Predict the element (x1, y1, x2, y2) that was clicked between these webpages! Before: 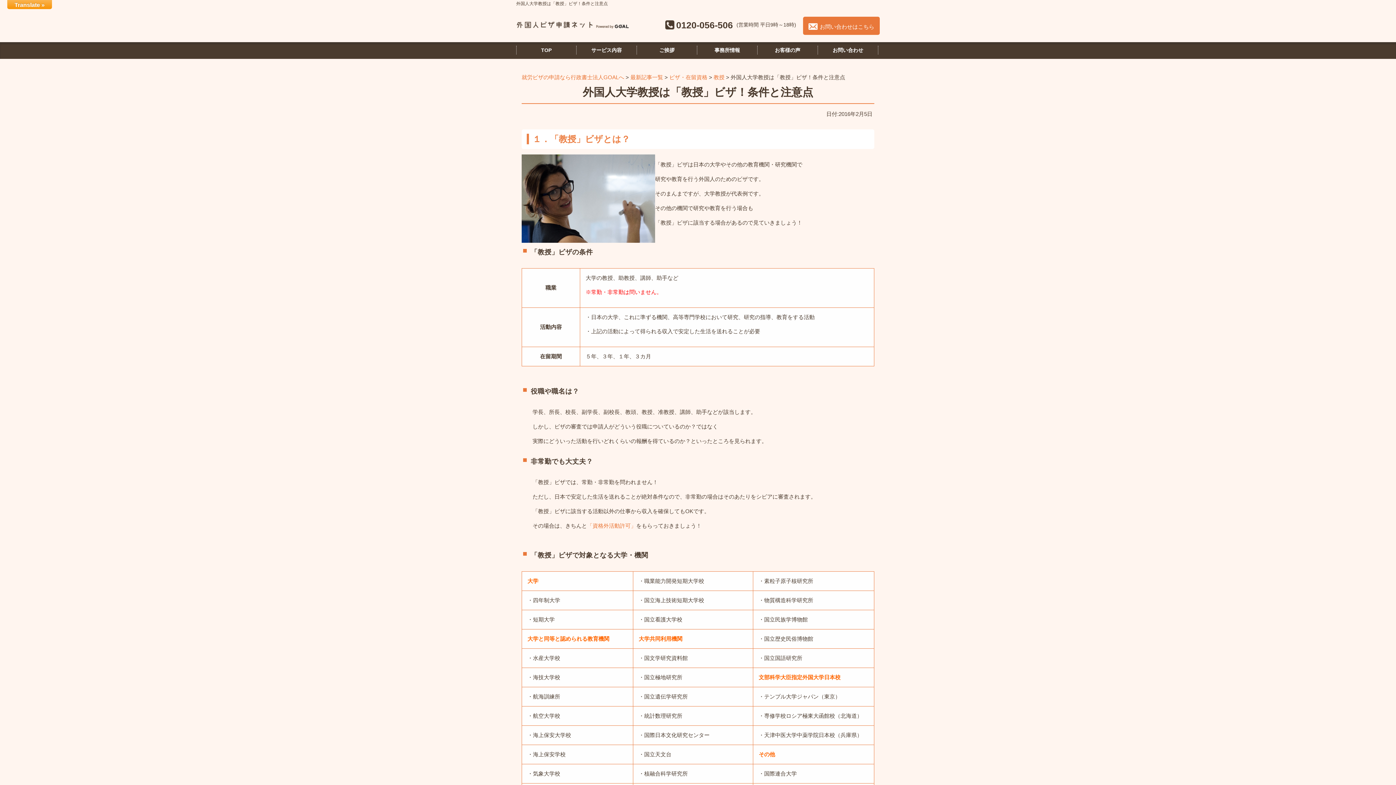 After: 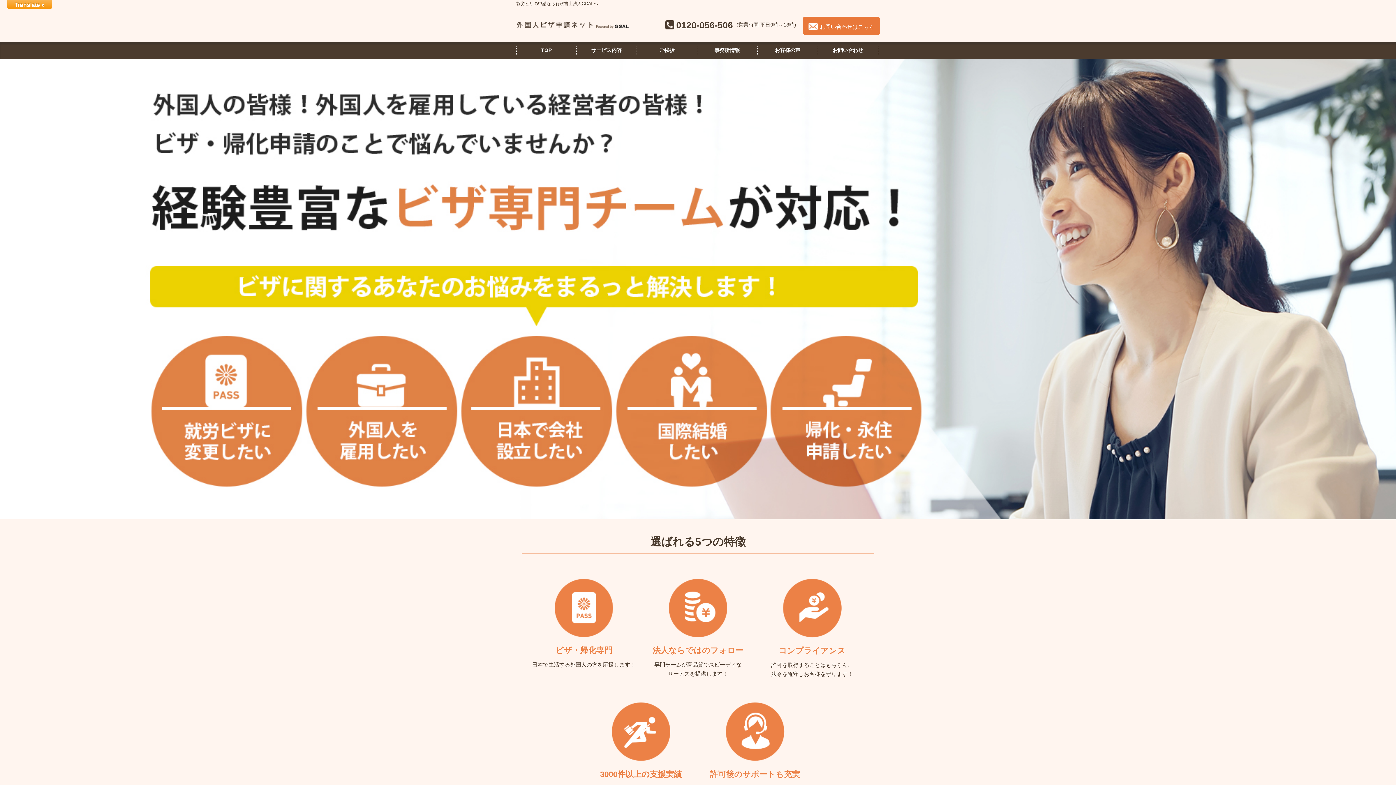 Action: bbox: (516, 26, 629, 32)